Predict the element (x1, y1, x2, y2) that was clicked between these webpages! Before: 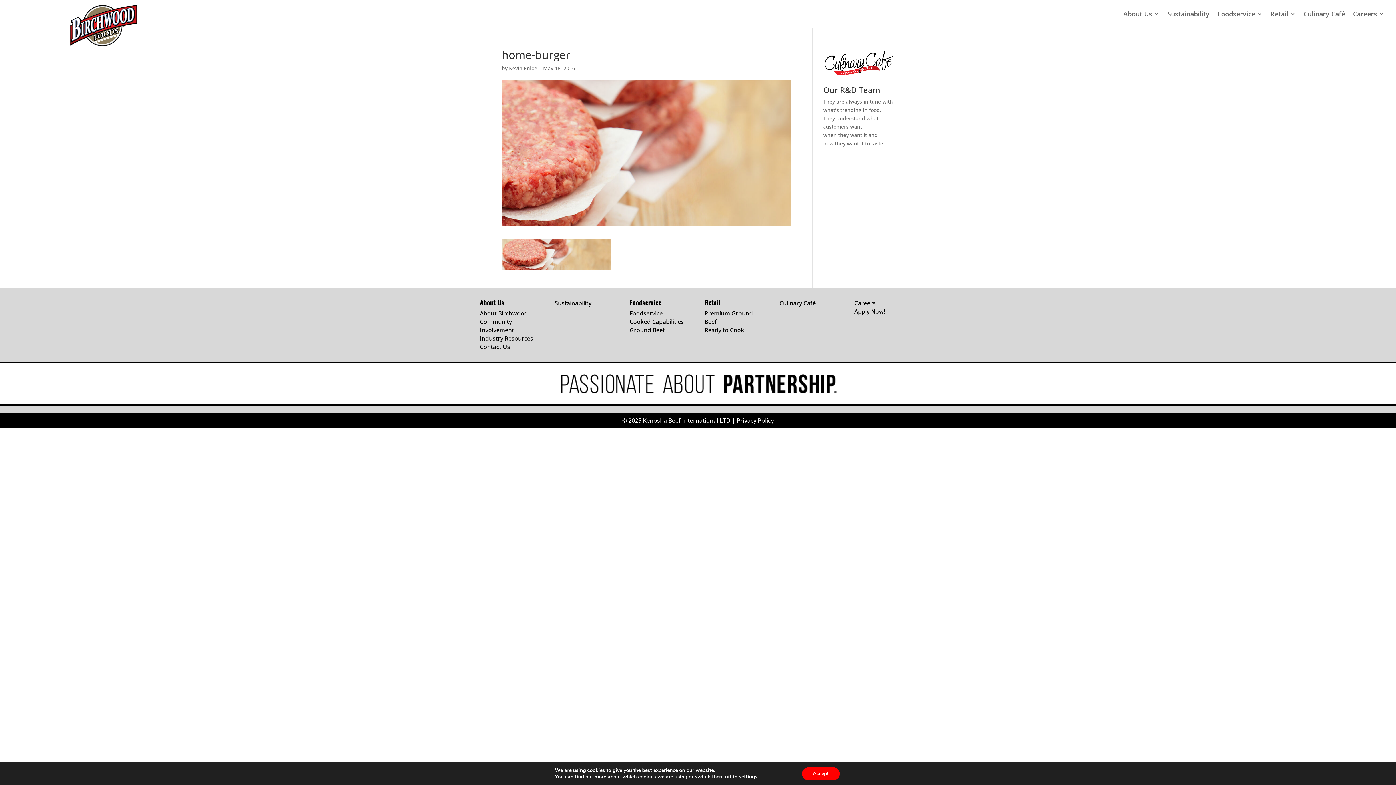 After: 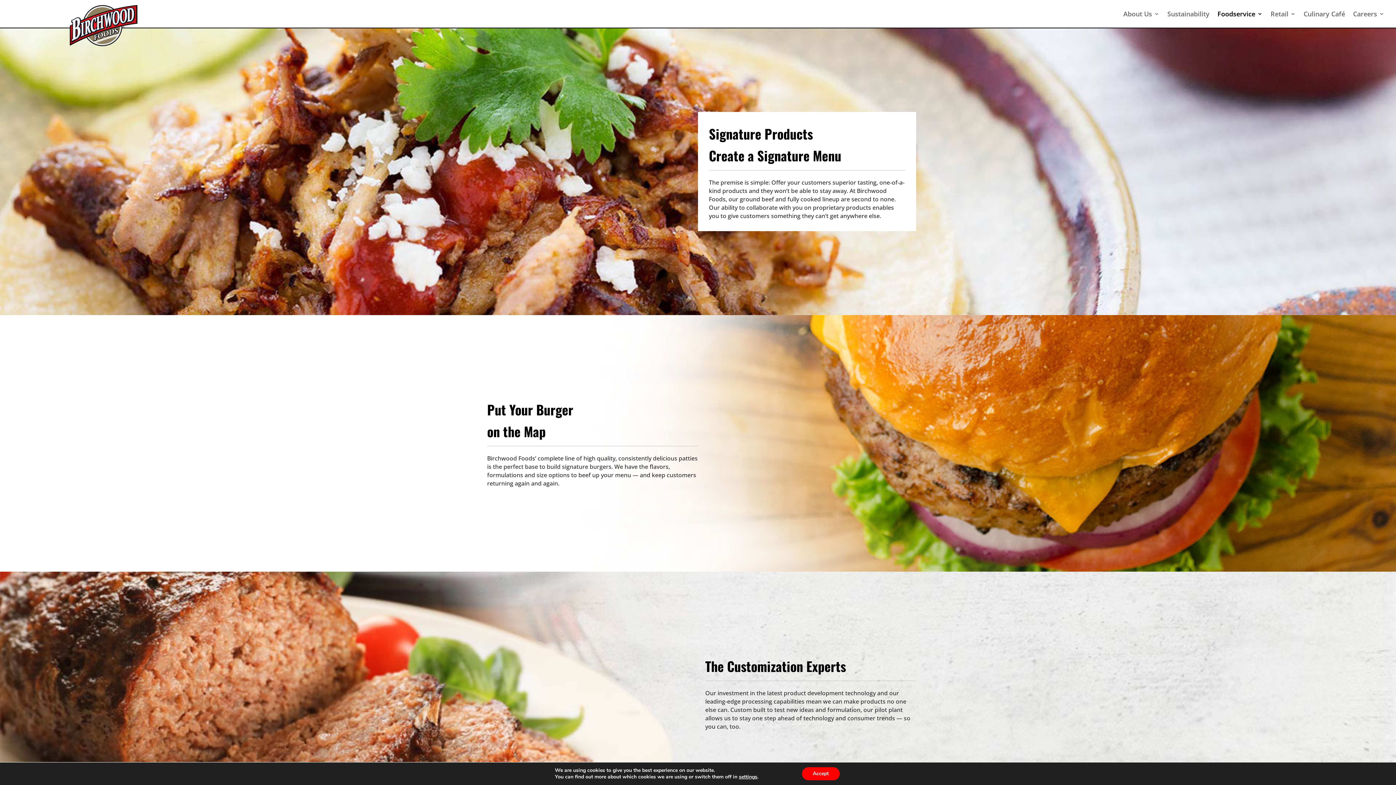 Action: label: Foodservice bbox: (1217, 0, 1262, 27)